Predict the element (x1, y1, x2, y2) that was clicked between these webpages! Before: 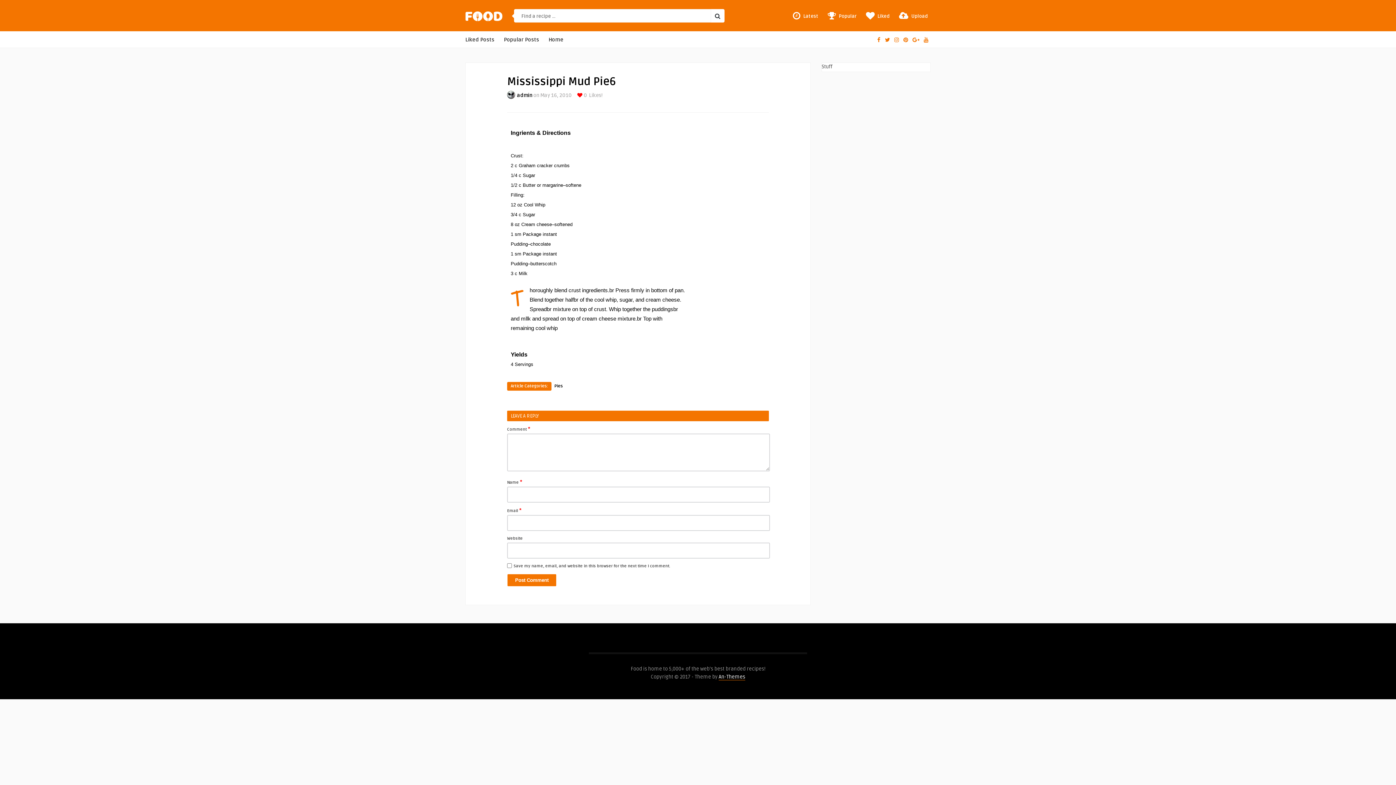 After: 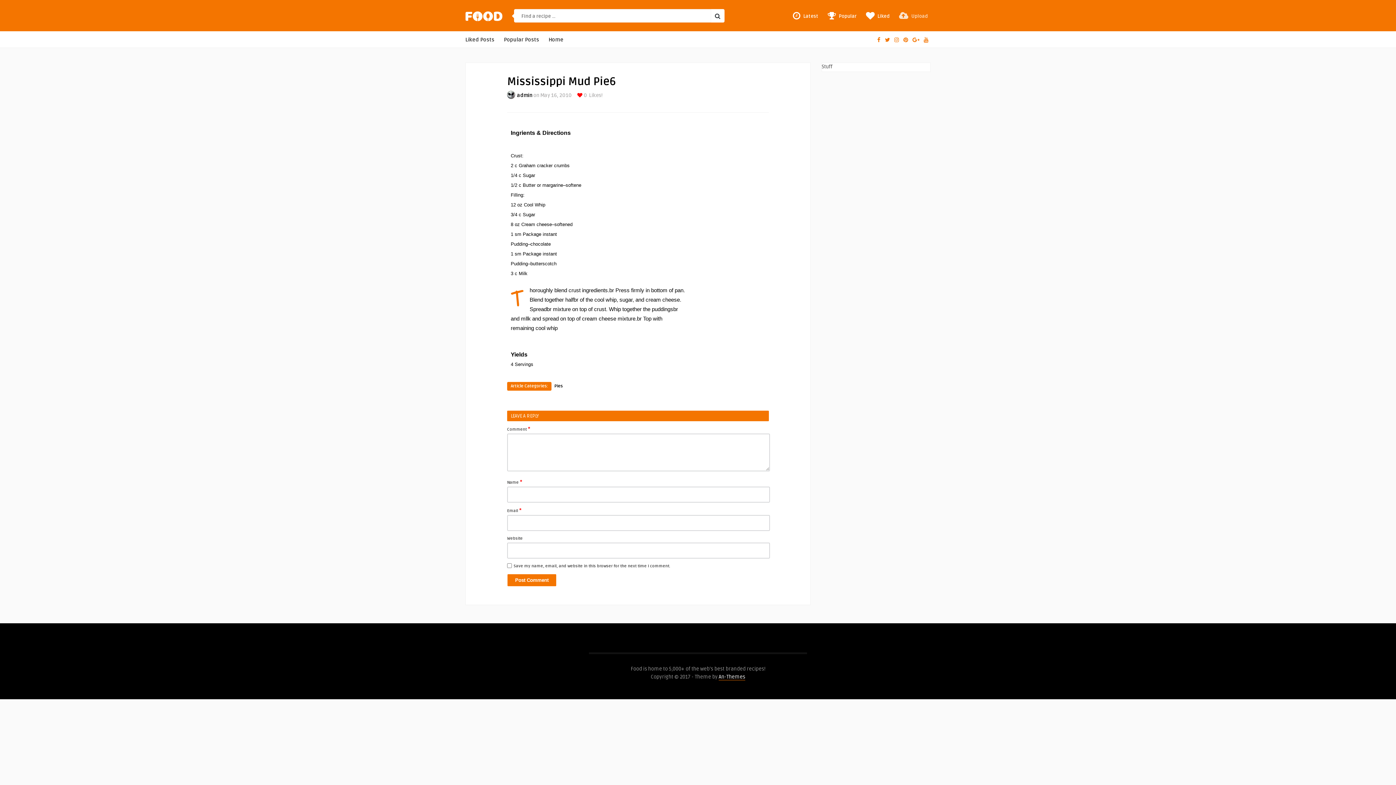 Action: bbox: (896, 10, 930, 21) label: Upload